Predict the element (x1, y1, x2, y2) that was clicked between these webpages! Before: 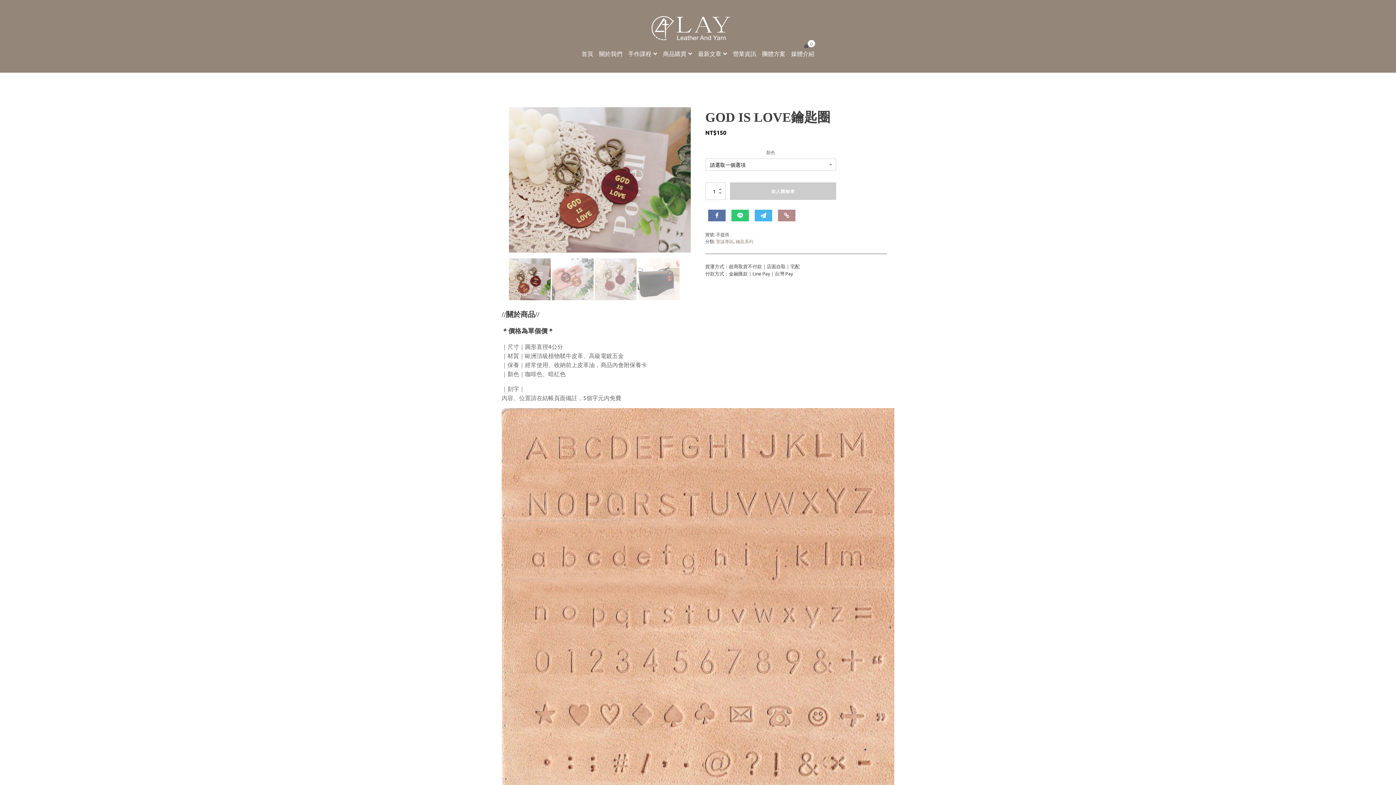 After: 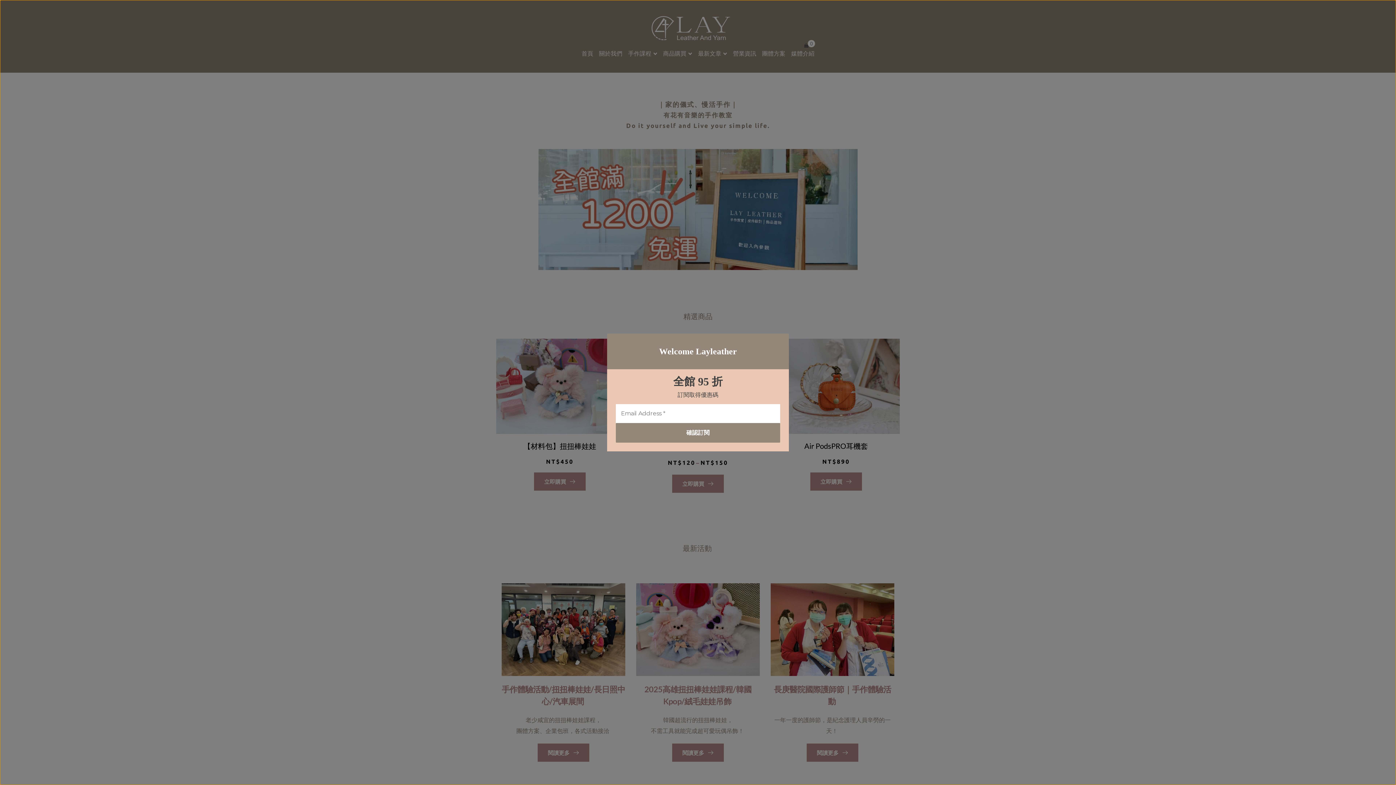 Action: bbox: (650, 14, 730, 48)